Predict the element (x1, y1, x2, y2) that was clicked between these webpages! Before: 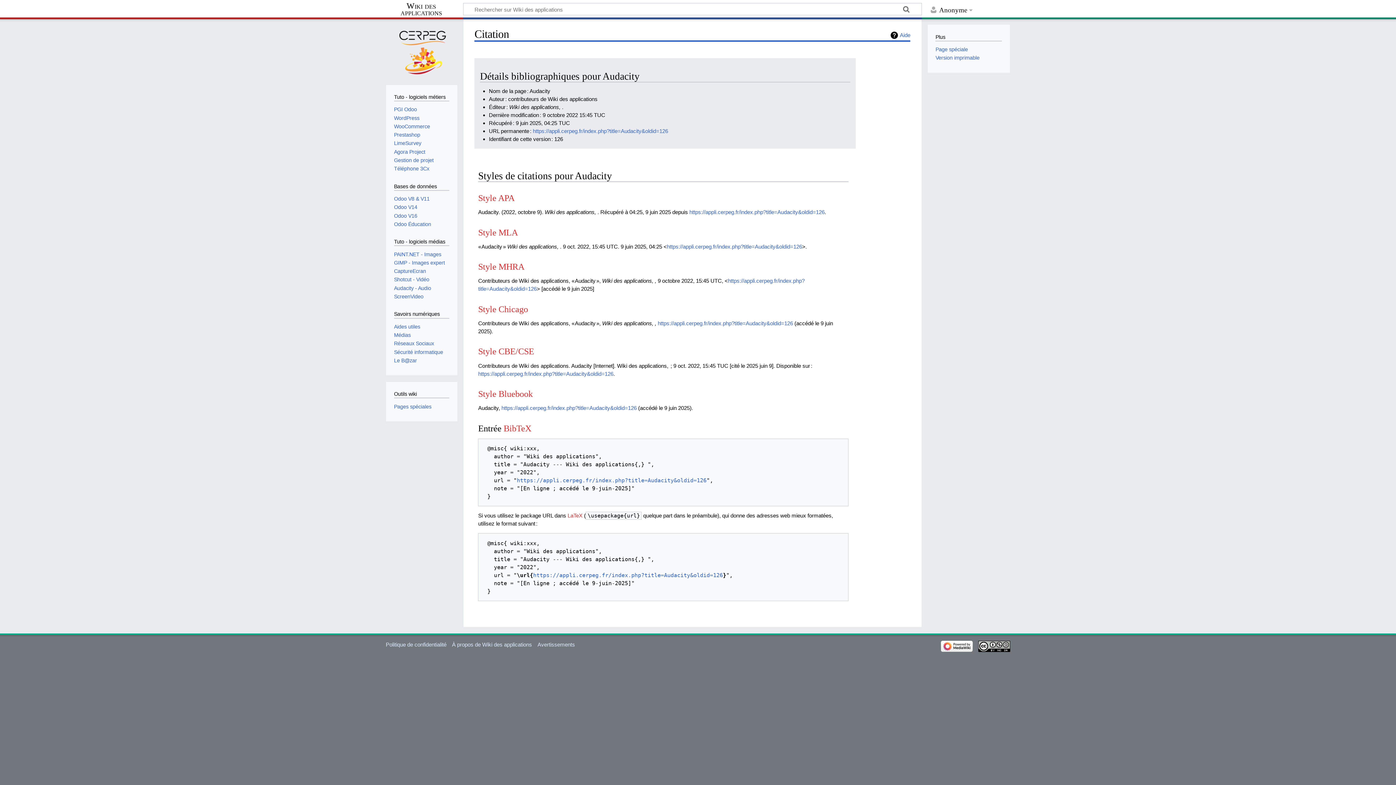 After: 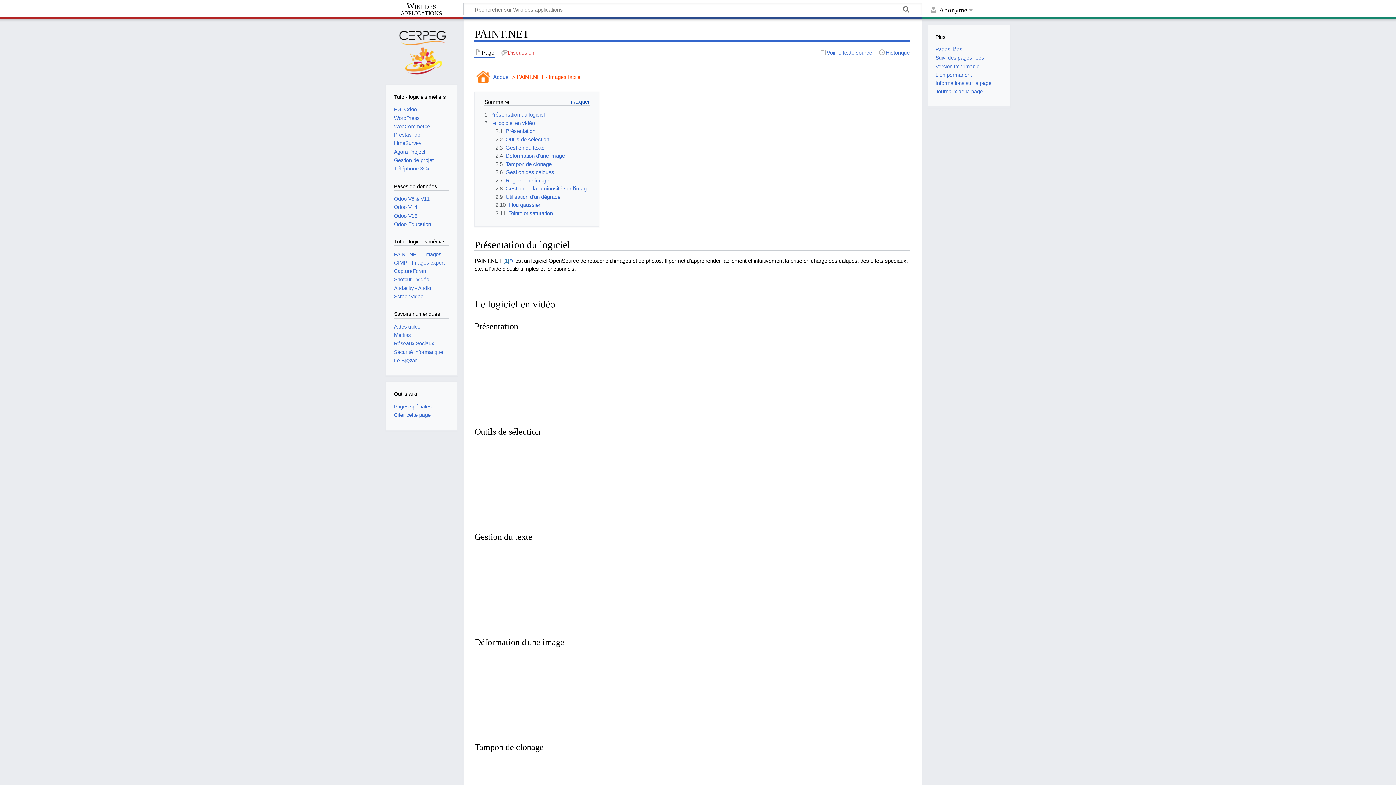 Action: bbox: (394, 251, 441, 257) label: PAINT.NET - Images